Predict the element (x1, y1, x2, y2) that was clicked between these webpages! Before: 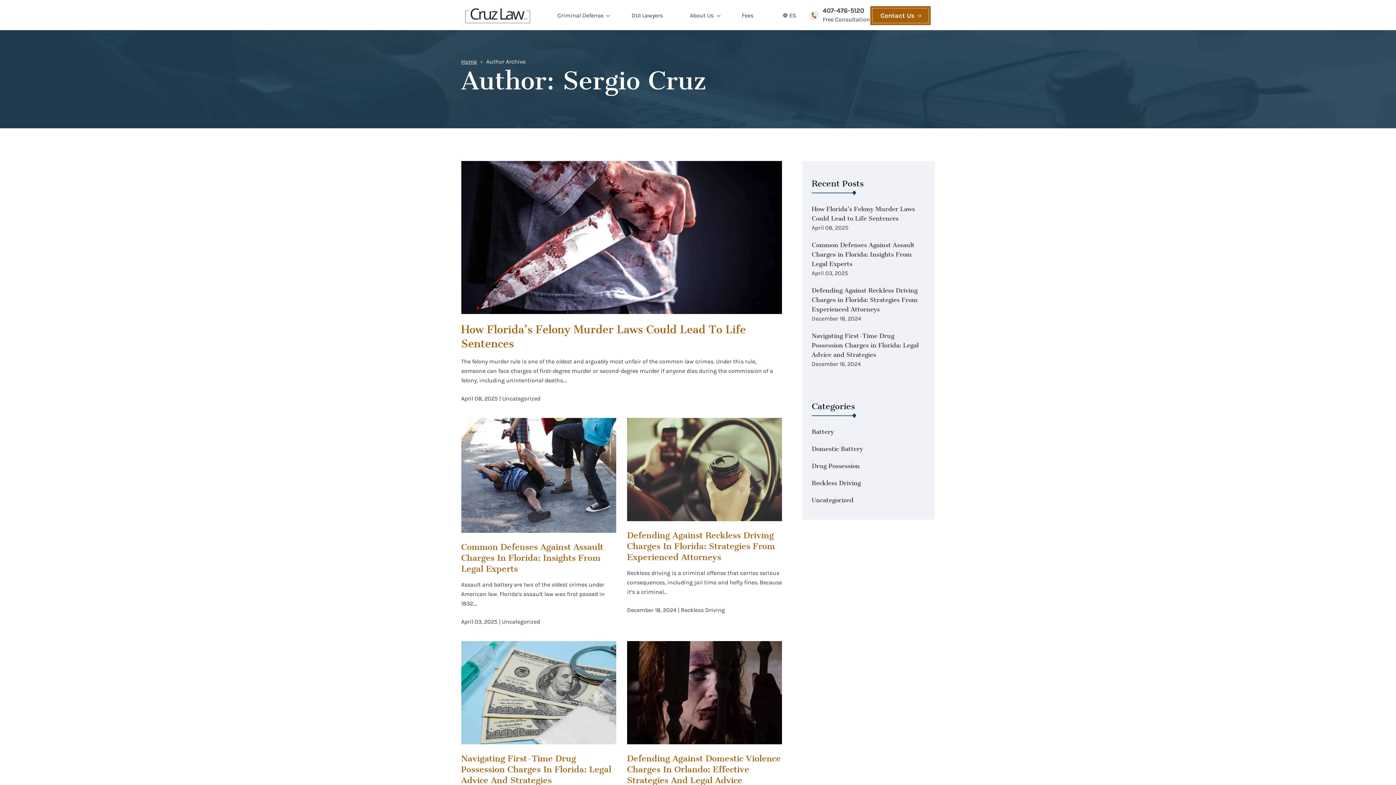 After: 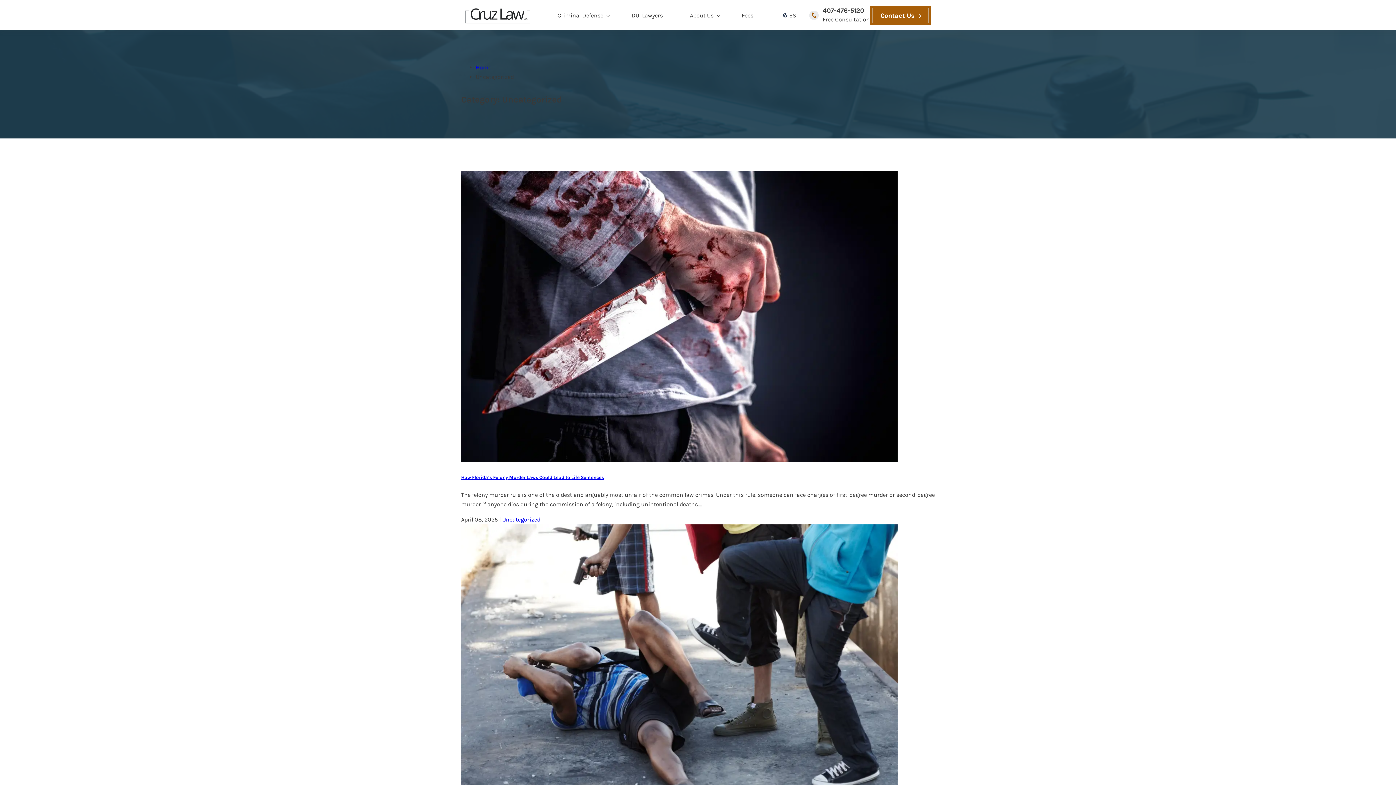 Action: label: Uncategorized bbox: (502, 618, 540, 625)